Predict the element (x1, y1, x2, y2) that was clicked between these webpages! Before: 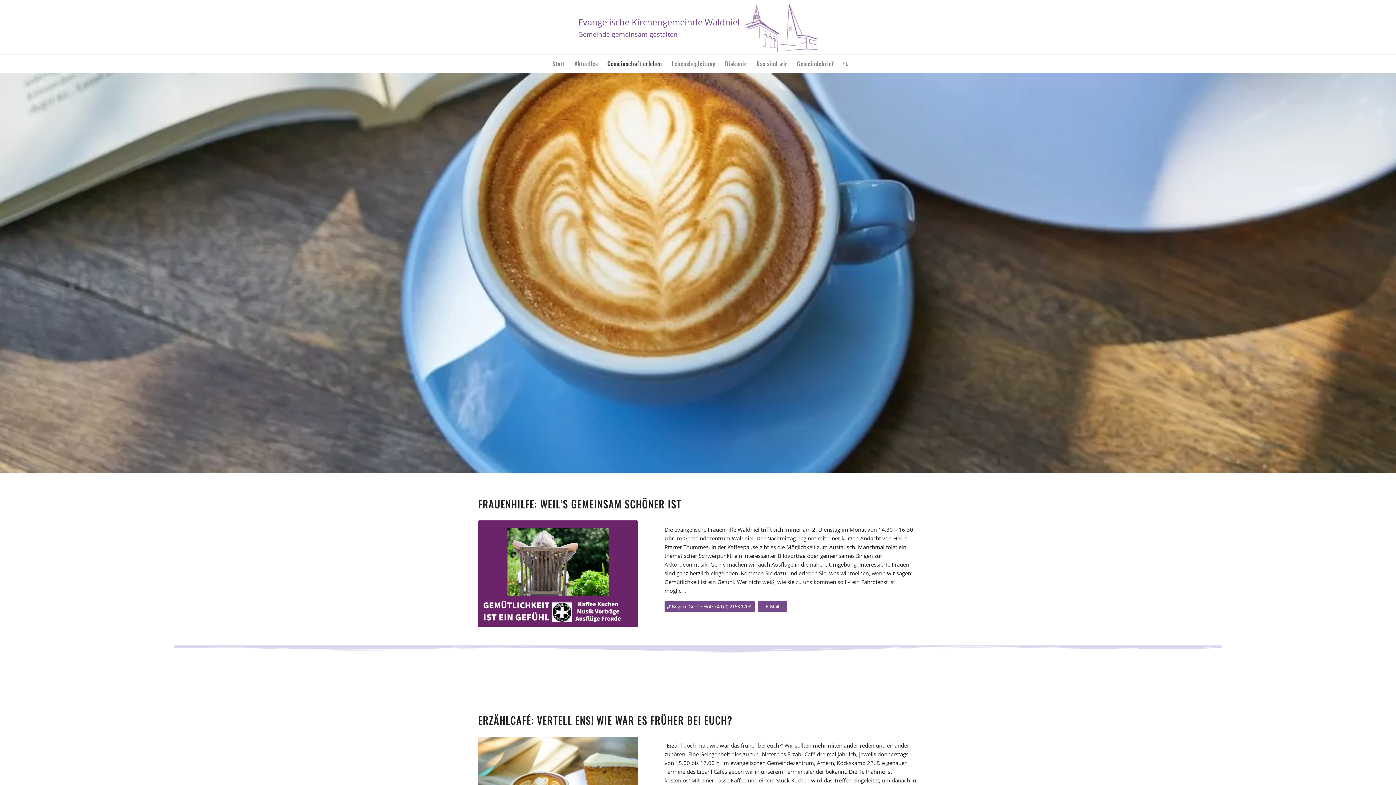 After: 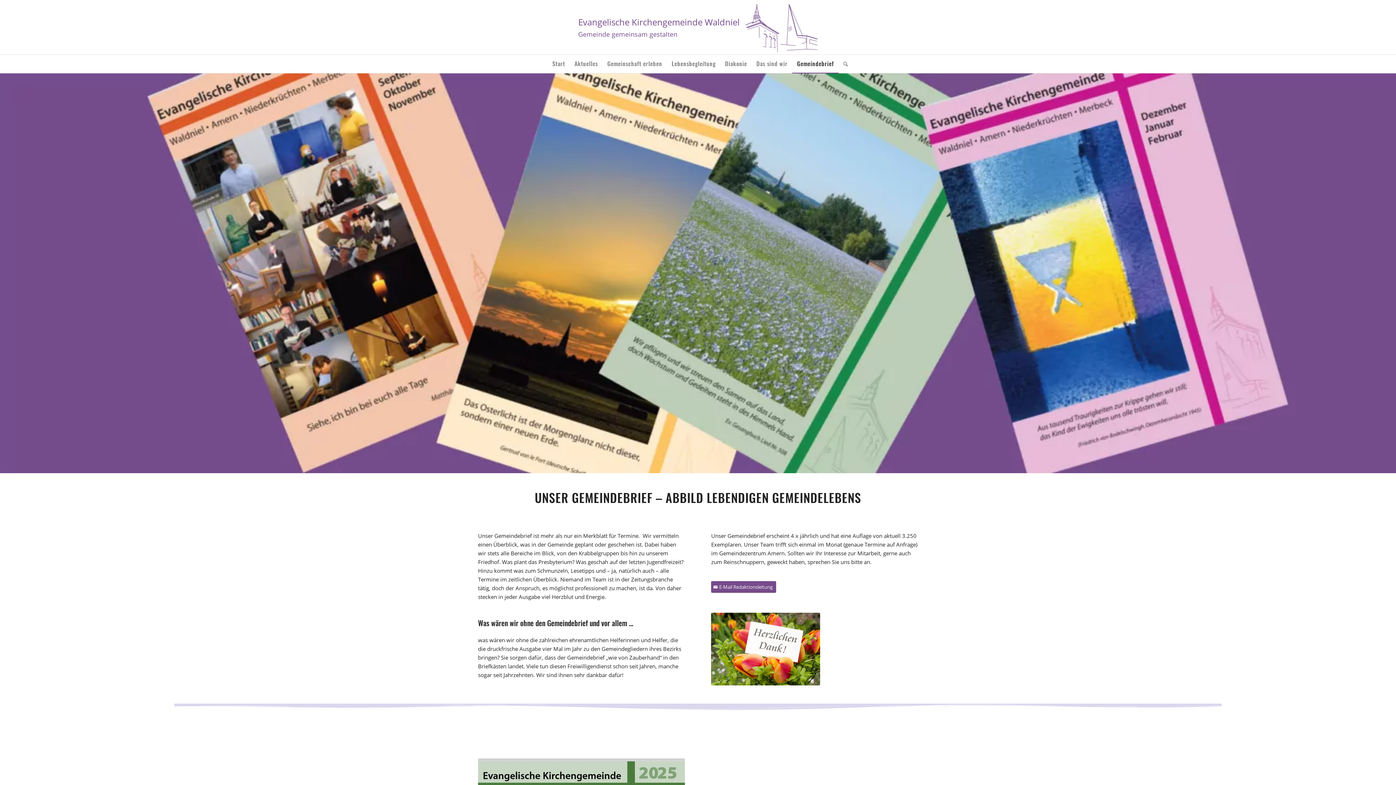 Action: label: Gemeindebrief bbox: (792, 54, 838, 73)